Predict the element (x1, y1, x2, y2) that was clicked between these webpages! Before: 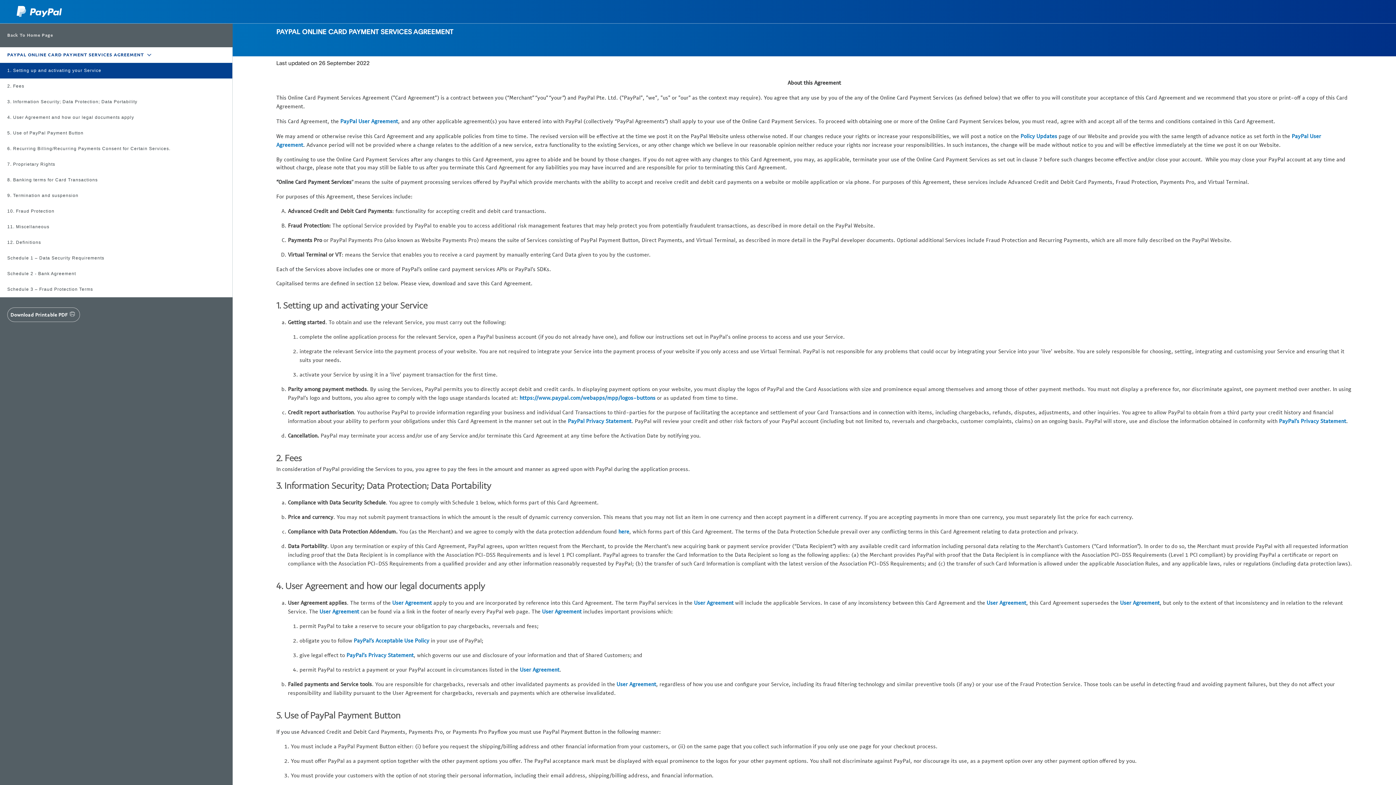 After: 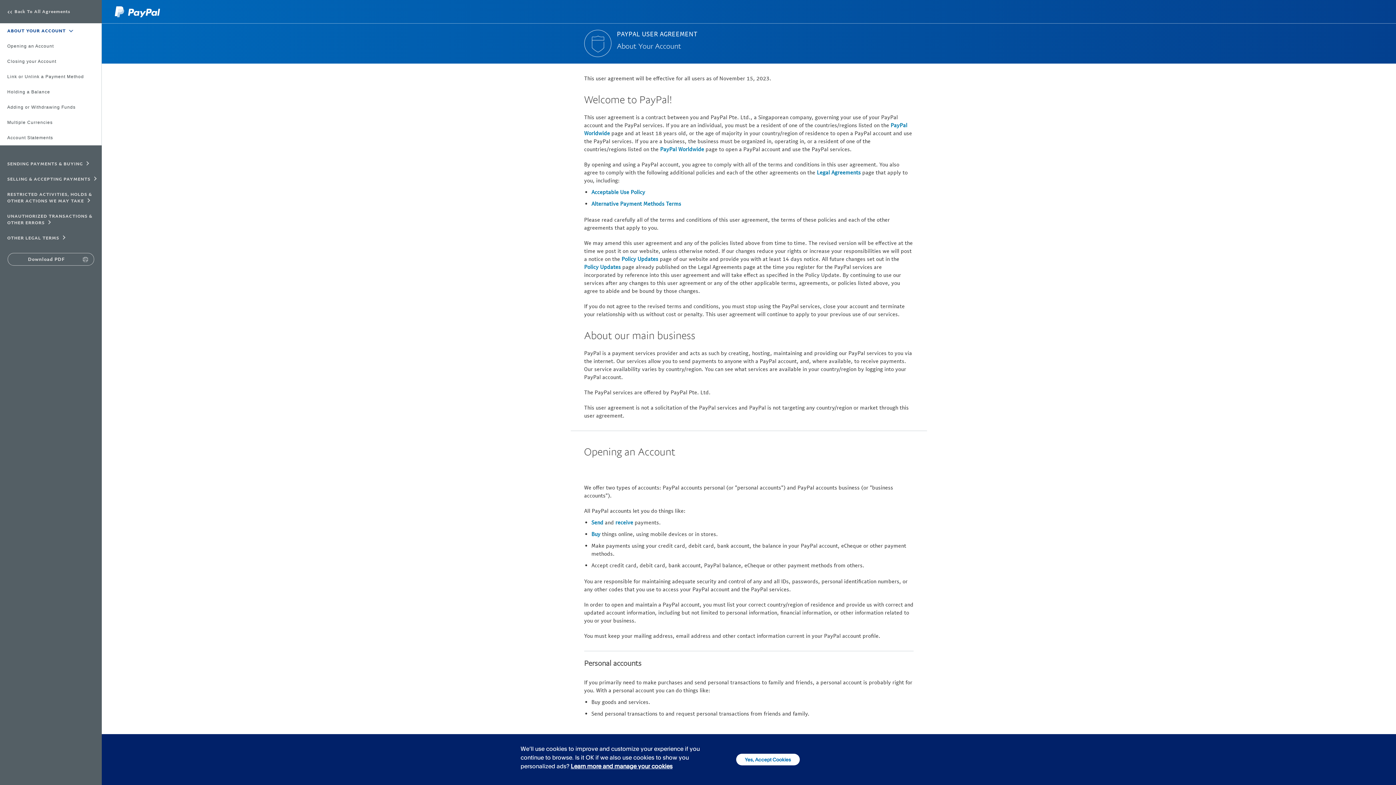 Action: bbox: (616, 681, 656, 688) label: User Agreement